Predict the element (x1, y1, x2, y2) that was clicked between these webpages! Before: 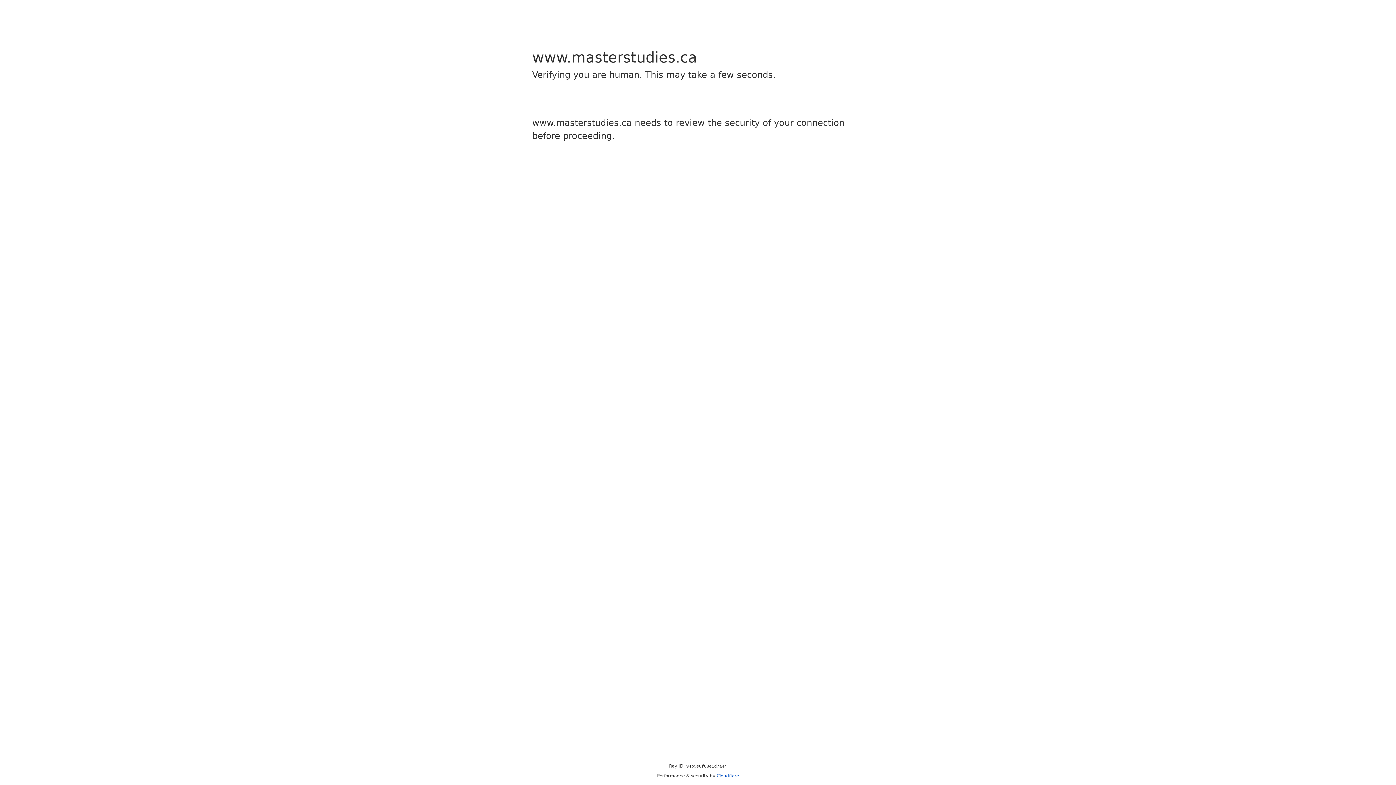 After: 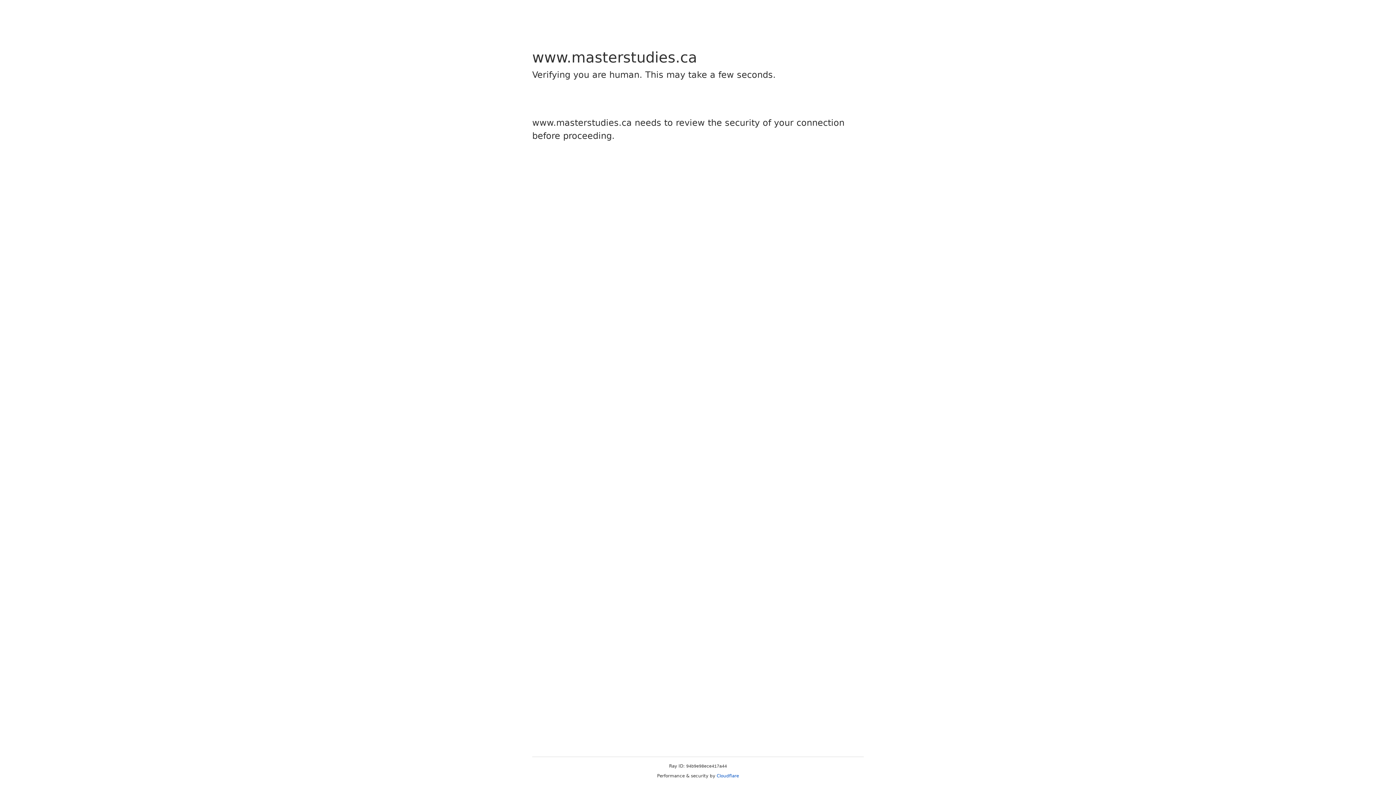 Action: bbox: (716, 773, 739, 778) label: Cloudflare